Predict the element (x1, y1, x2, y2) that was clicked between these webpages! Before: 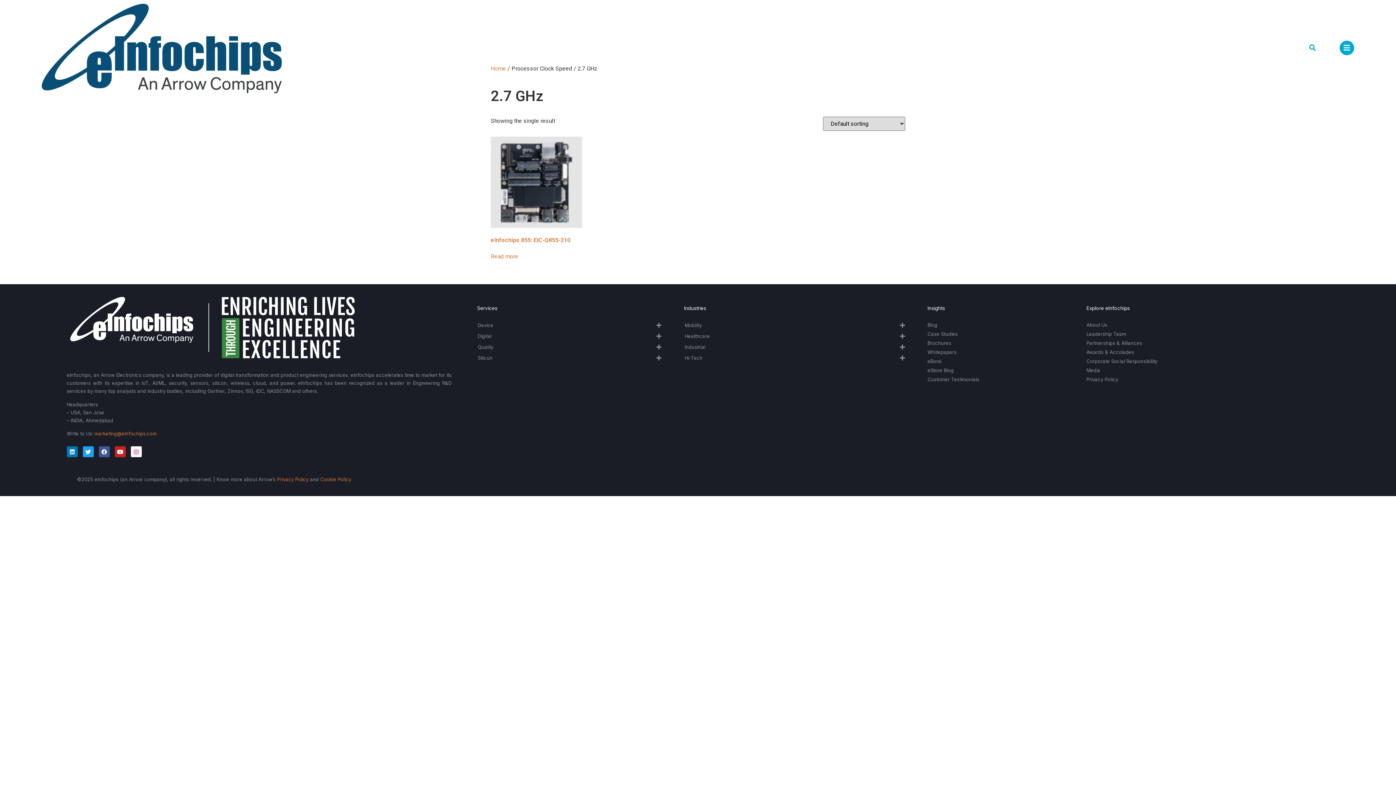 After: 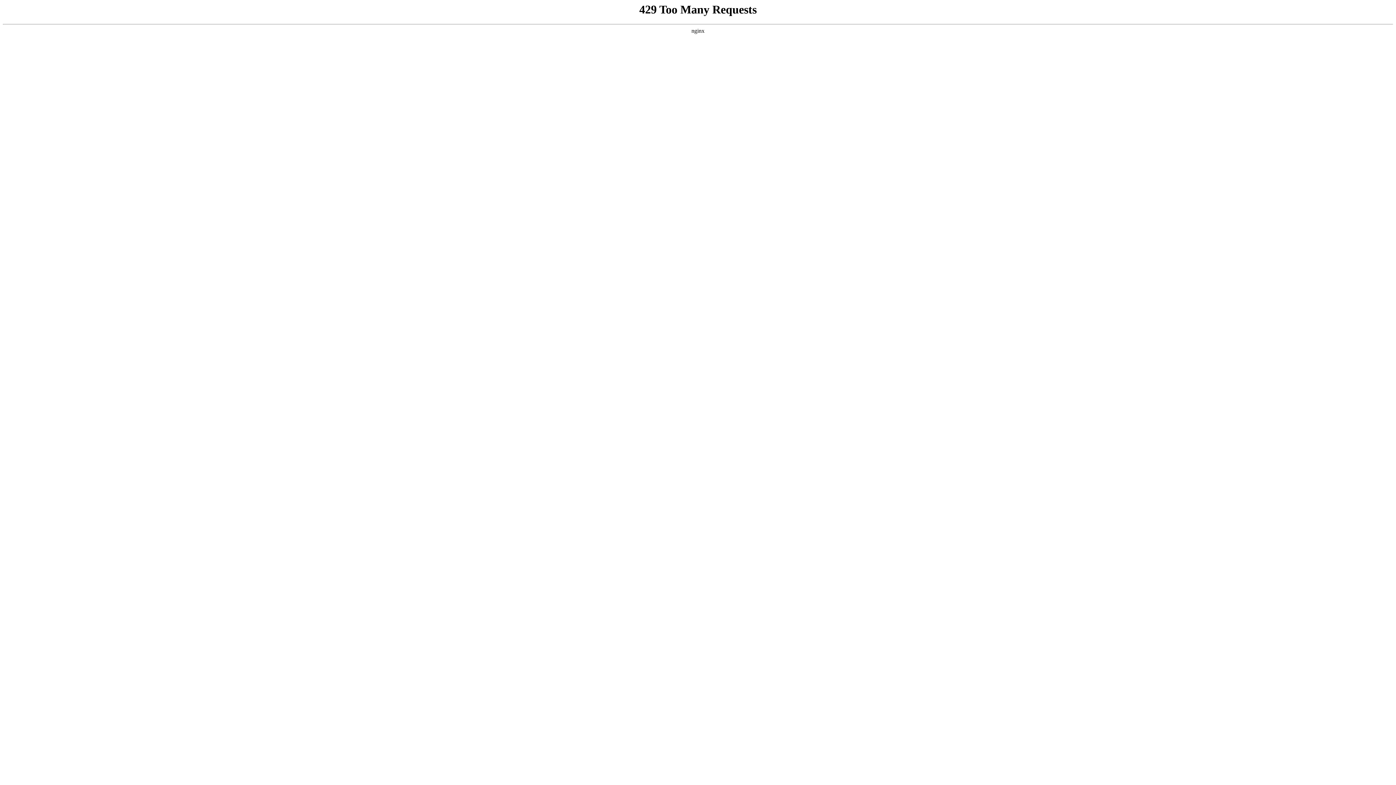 Action: label: Leadership Team bbox: (1086, 330, 1327, 337)